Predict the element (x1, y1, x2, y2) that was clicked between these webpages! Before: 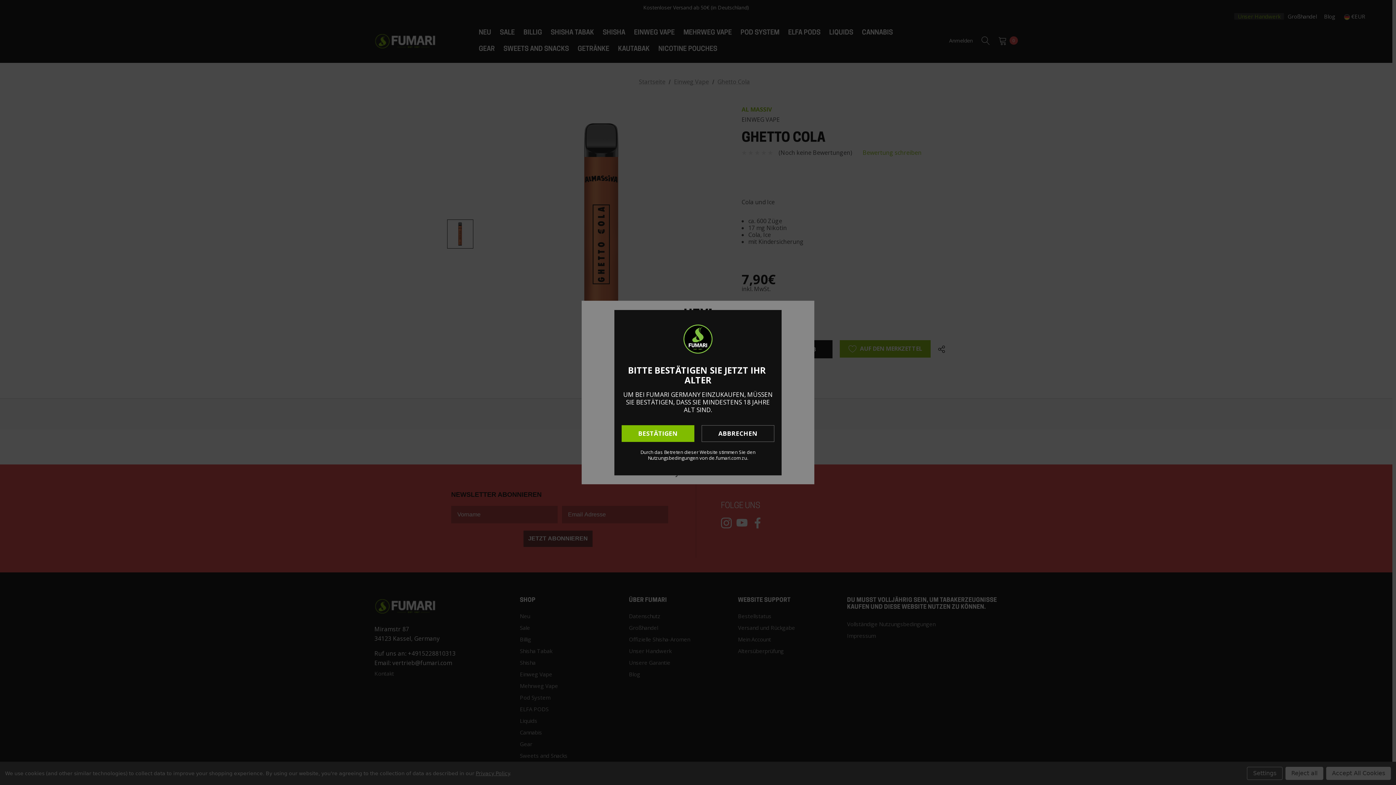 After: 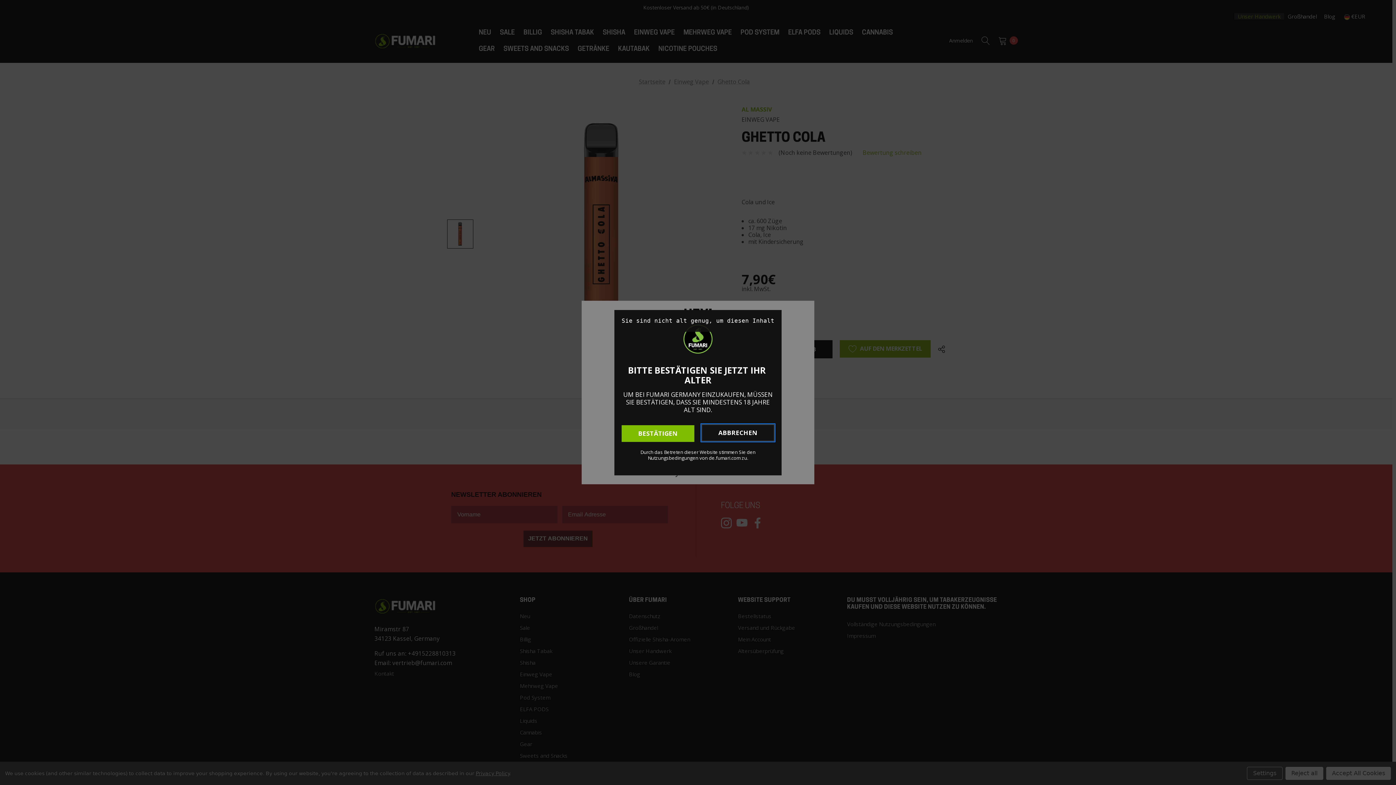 Action: label: ABBRECHEN bbox: (701, 425, 774, 442)